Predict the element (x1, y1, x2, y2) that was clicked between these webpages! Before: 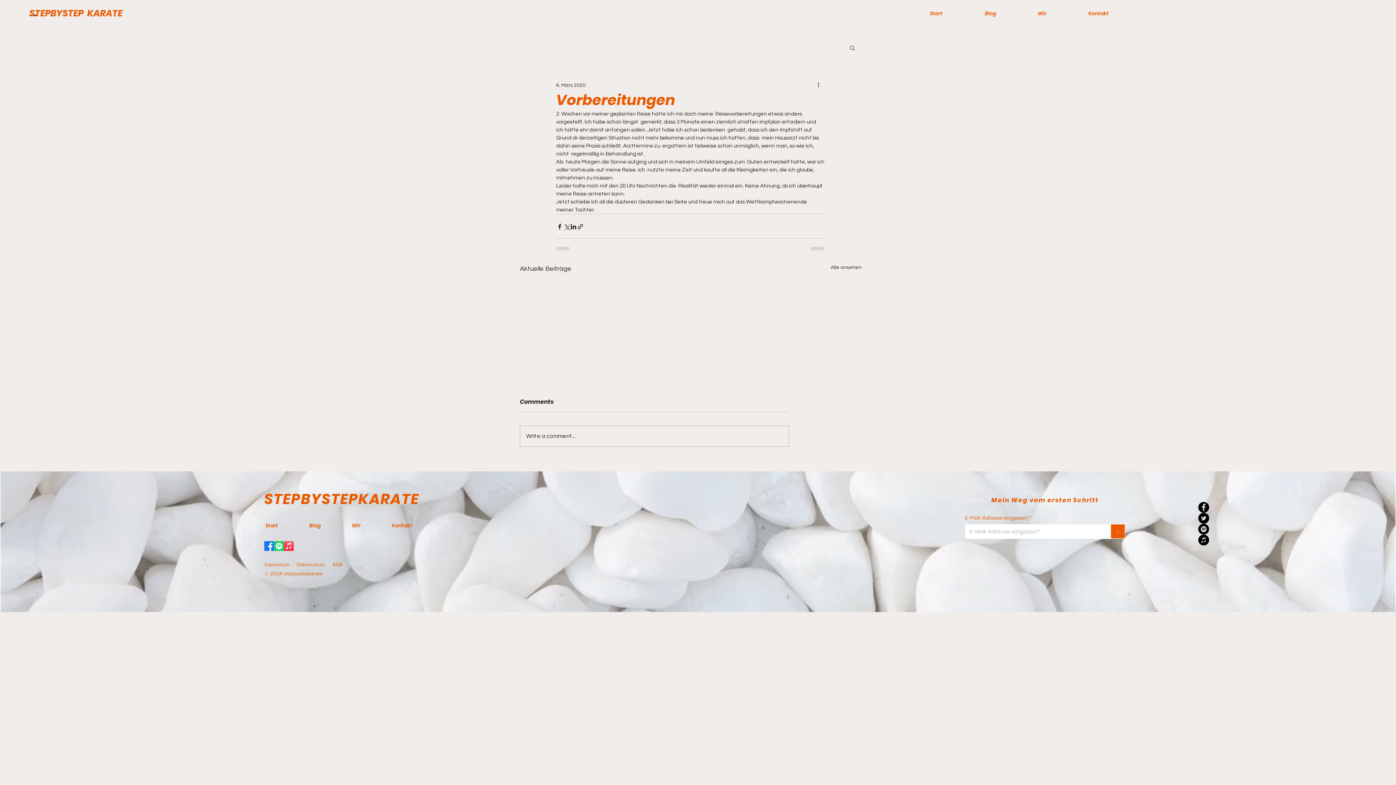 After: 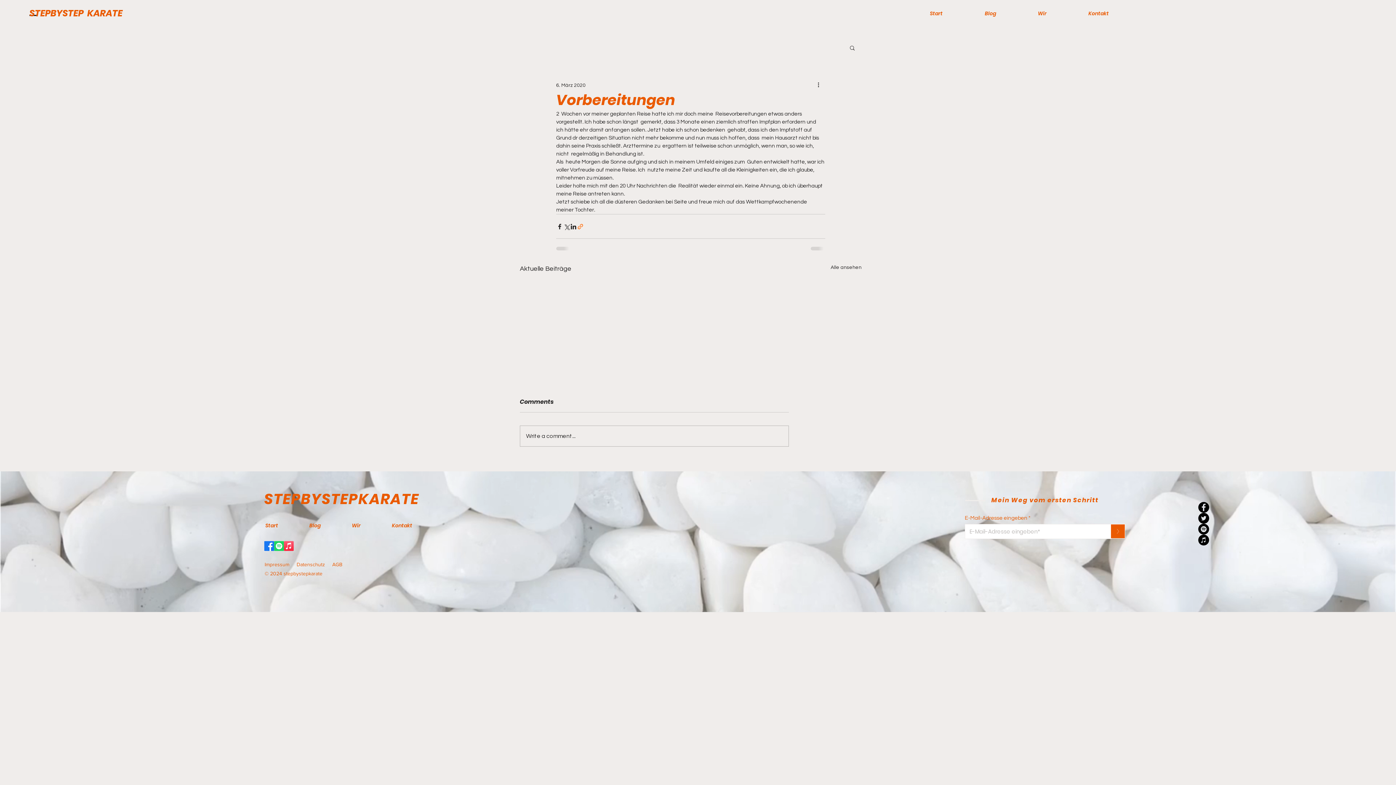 Action: bbox: (577, 223, 584, 230) label: Als Link teilen